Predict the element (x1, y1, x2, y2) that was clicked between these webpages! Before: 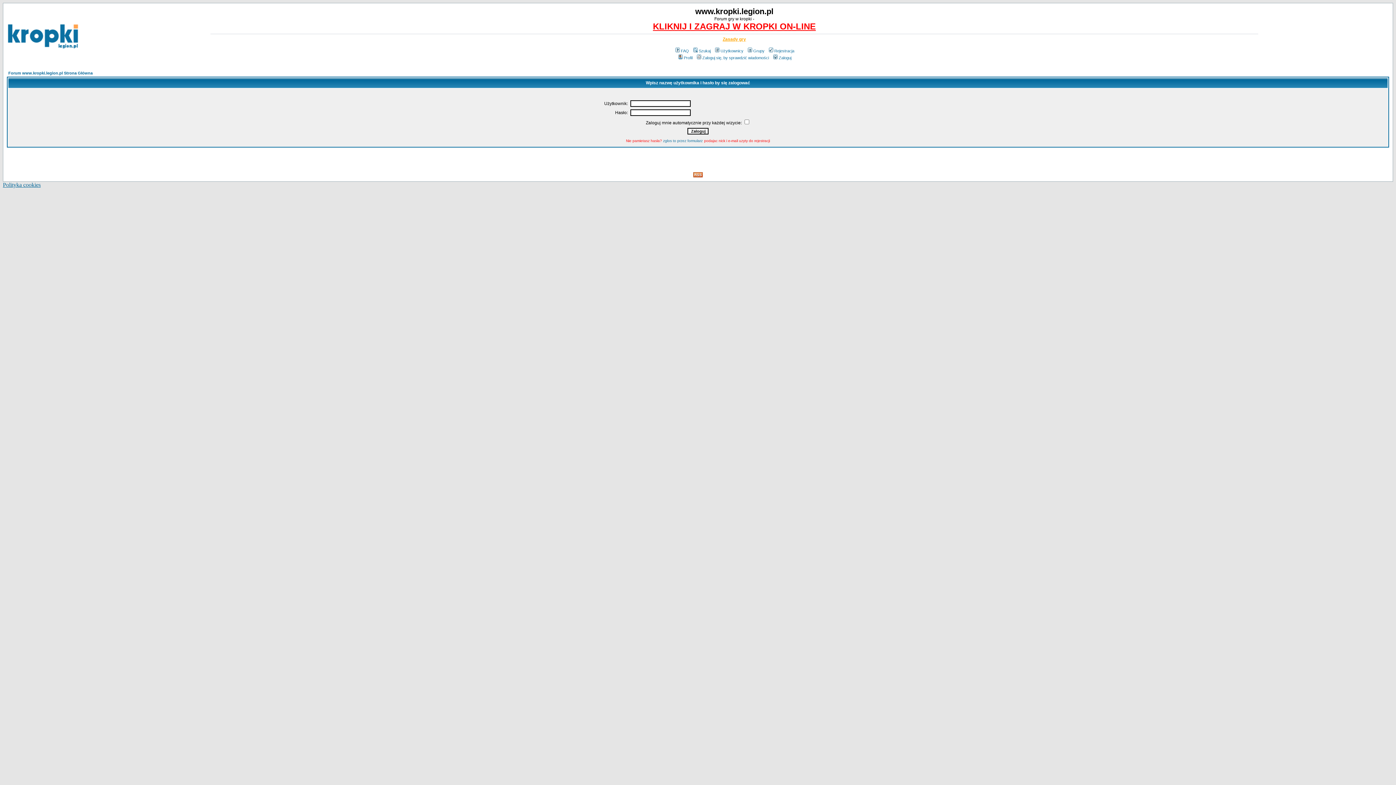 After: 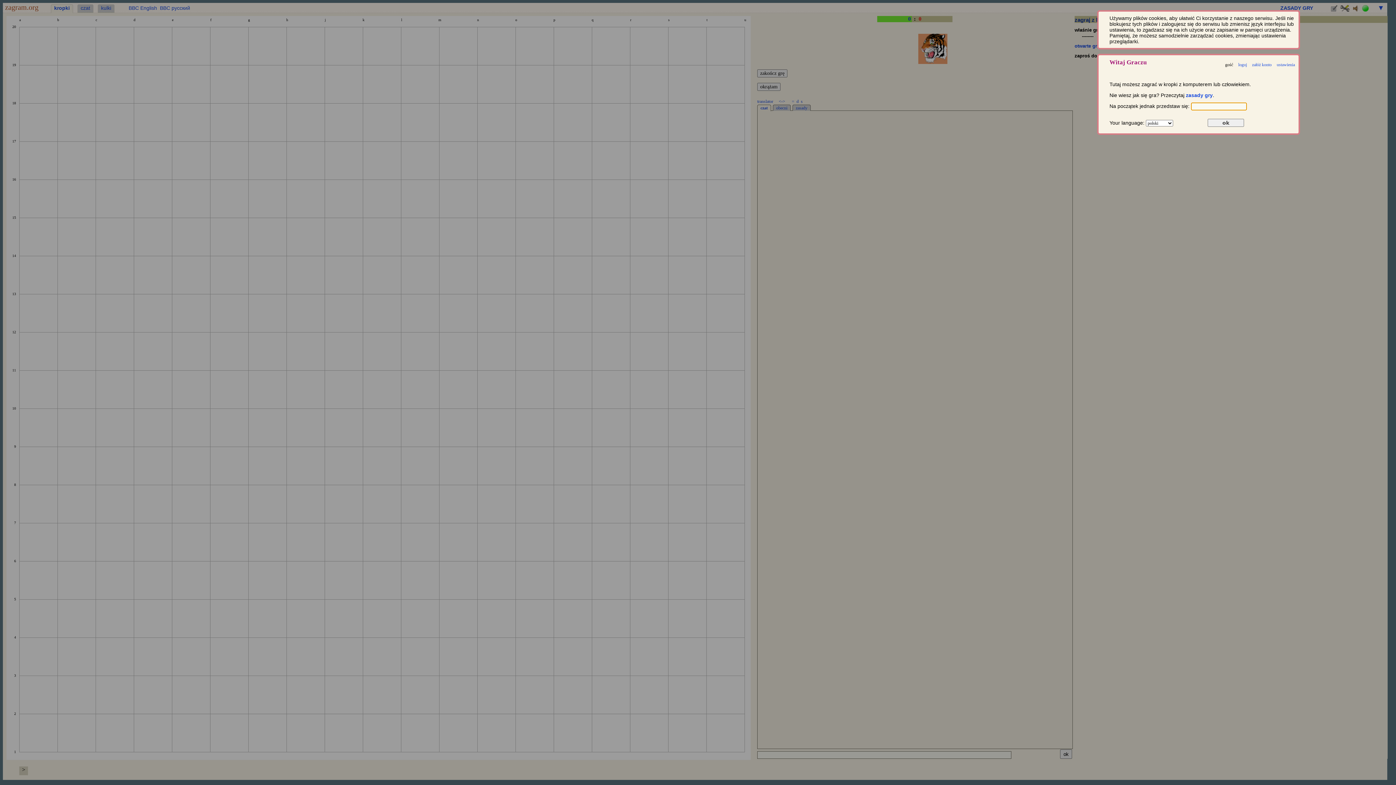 Action: label: KLIKNIJ I ZAGRAJ W KROPKI ON-LINE bbox: (653, 25, 816, 30)